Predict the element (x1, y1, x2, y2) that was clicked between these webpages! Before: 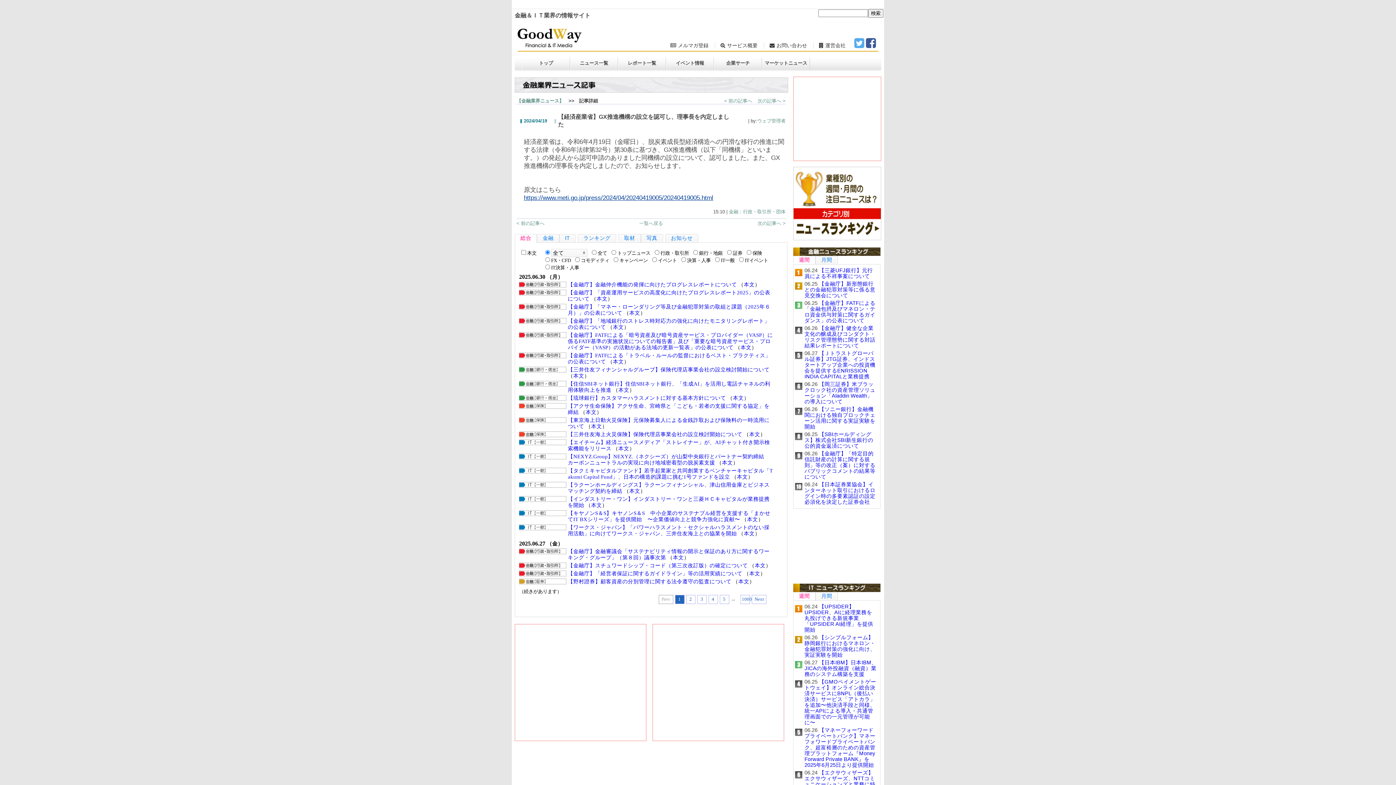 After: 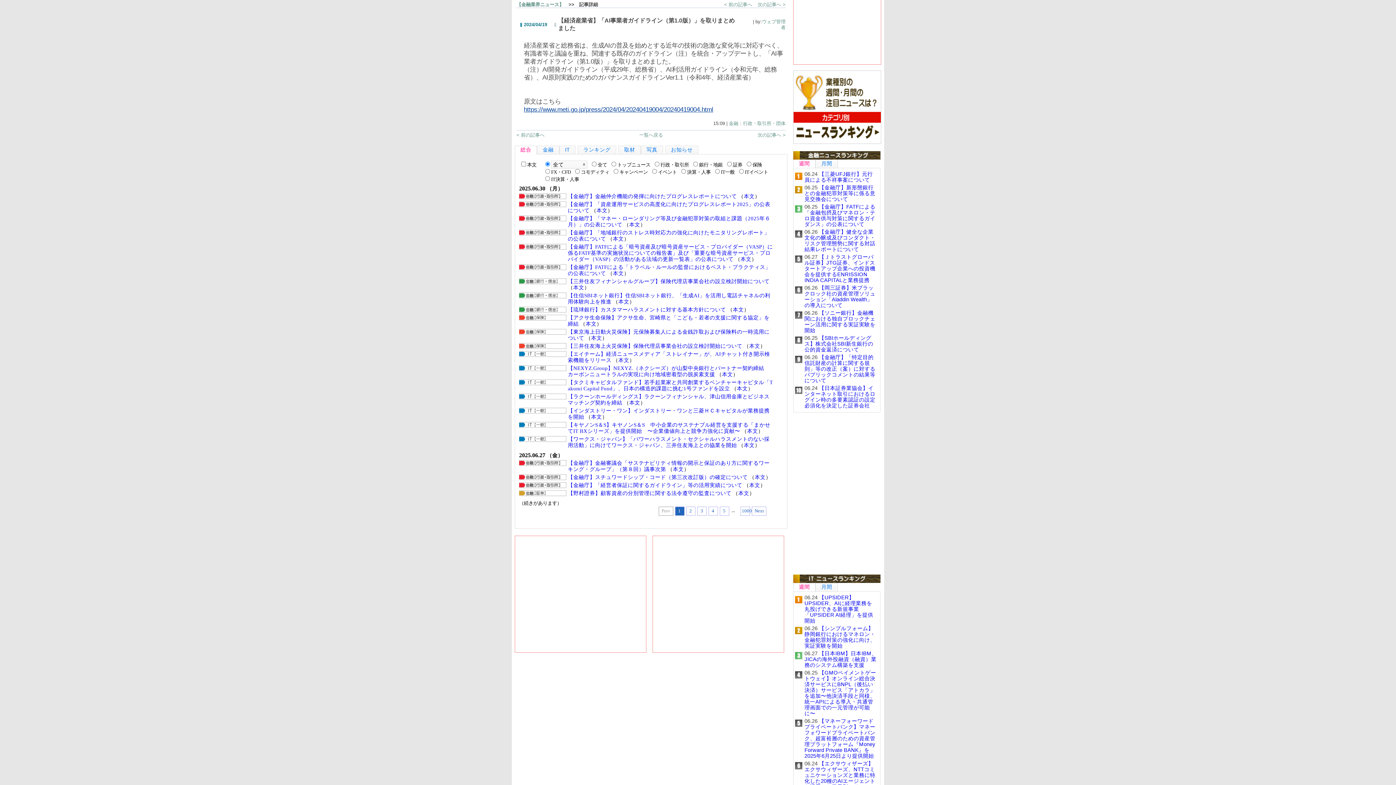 Action: bbox: (724, 98, 752, 103) label: < 前の記事へ